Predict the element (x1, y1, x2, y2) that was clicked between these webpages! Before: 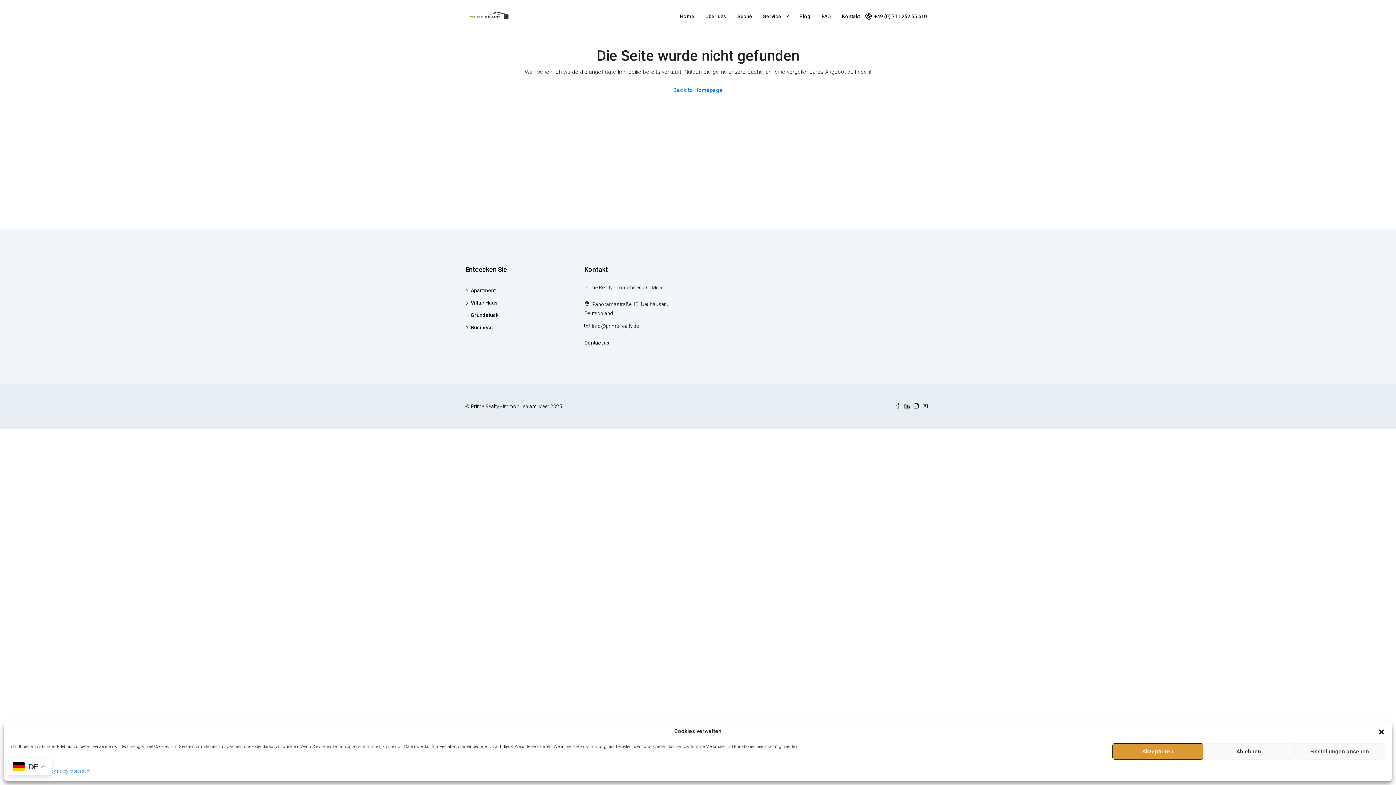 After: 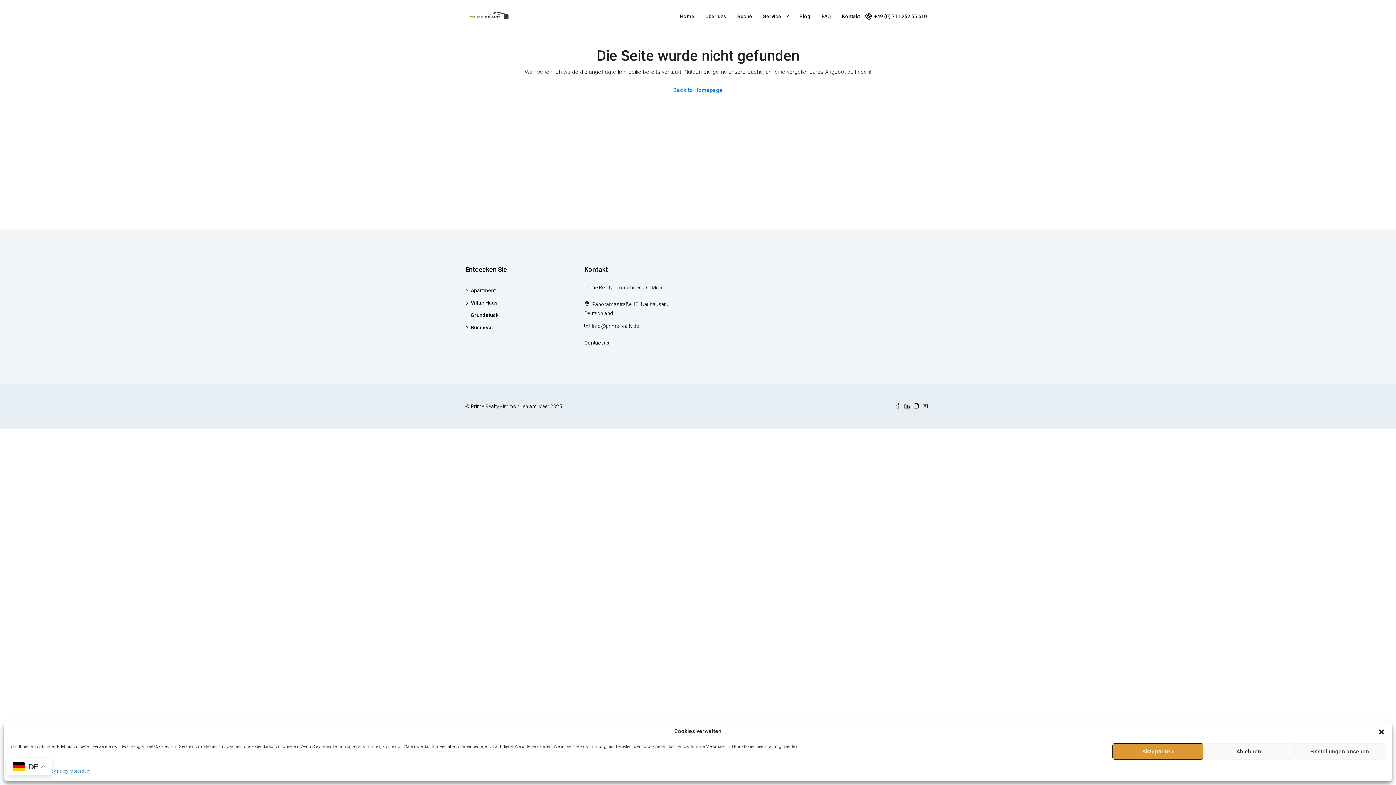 Action: bbox: (865, 9, 930, 22) label:  +49 (0) 711 252 55 610